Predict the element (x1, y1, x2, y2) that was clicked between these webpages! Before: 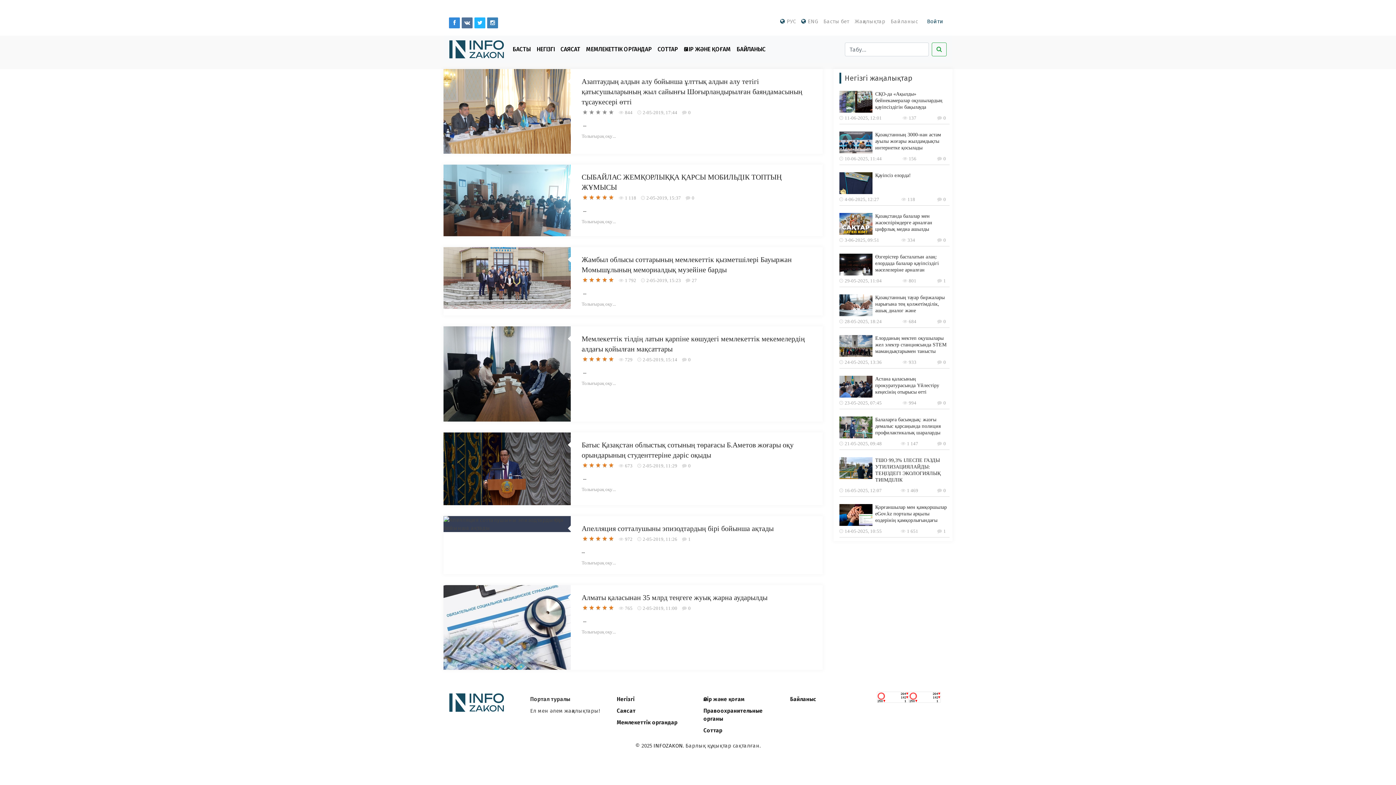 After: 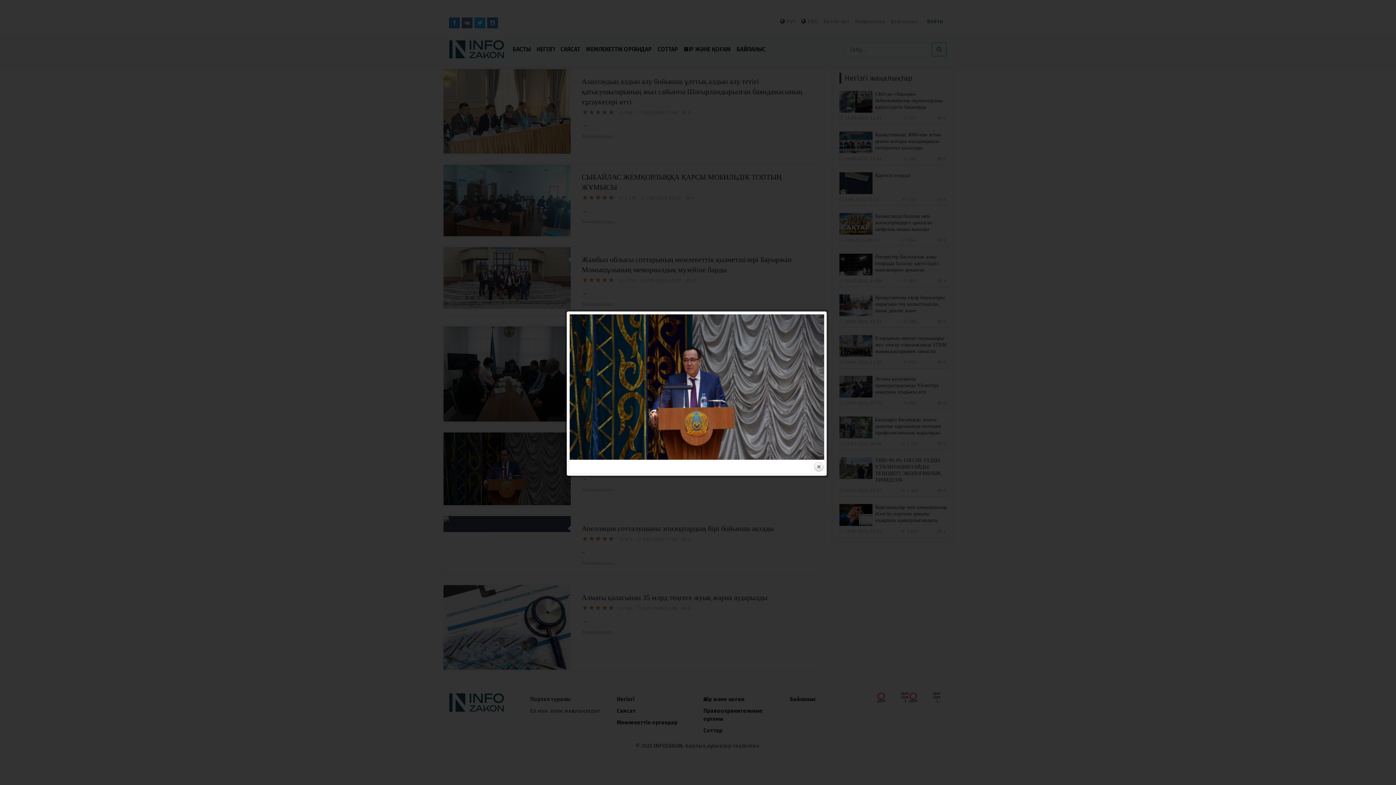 Action: bbox: (508, 432, 519, 443)